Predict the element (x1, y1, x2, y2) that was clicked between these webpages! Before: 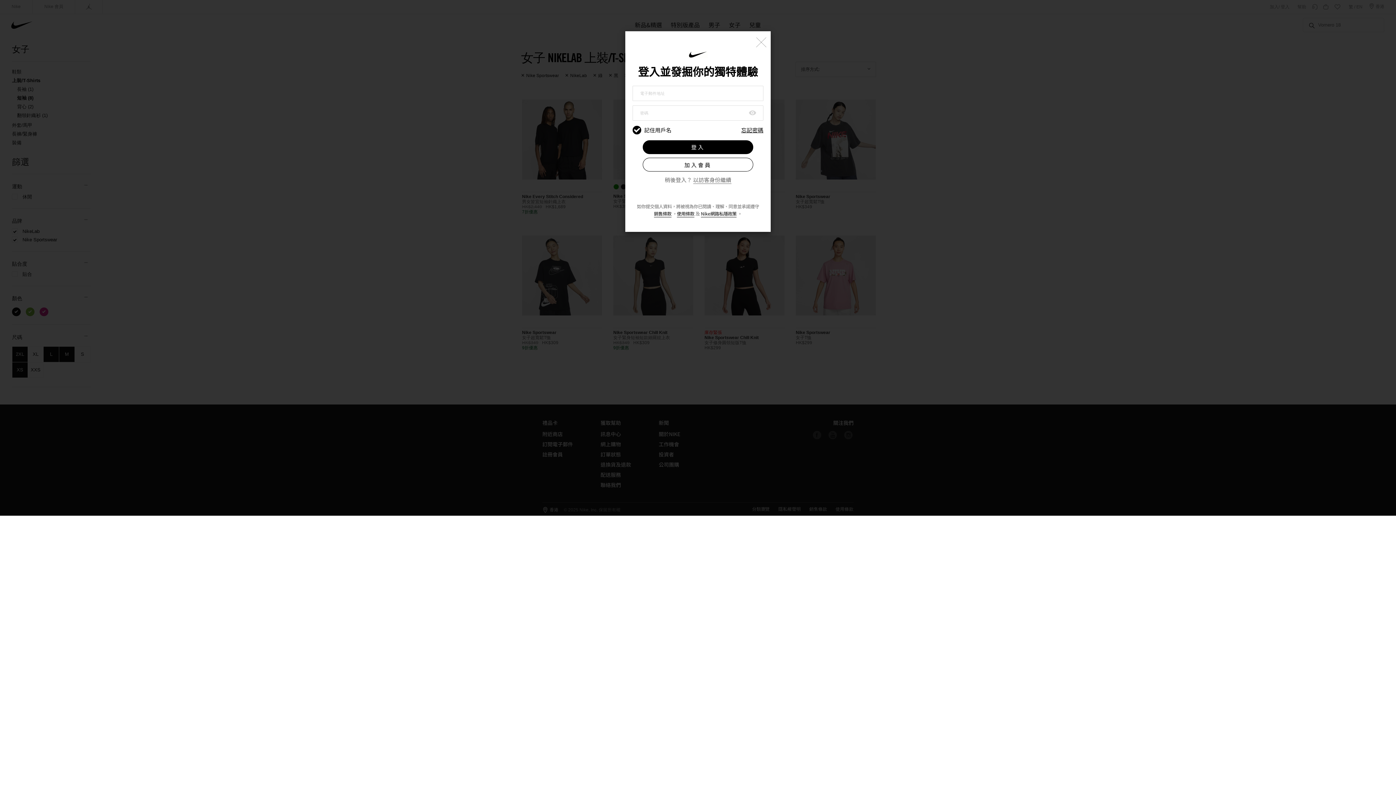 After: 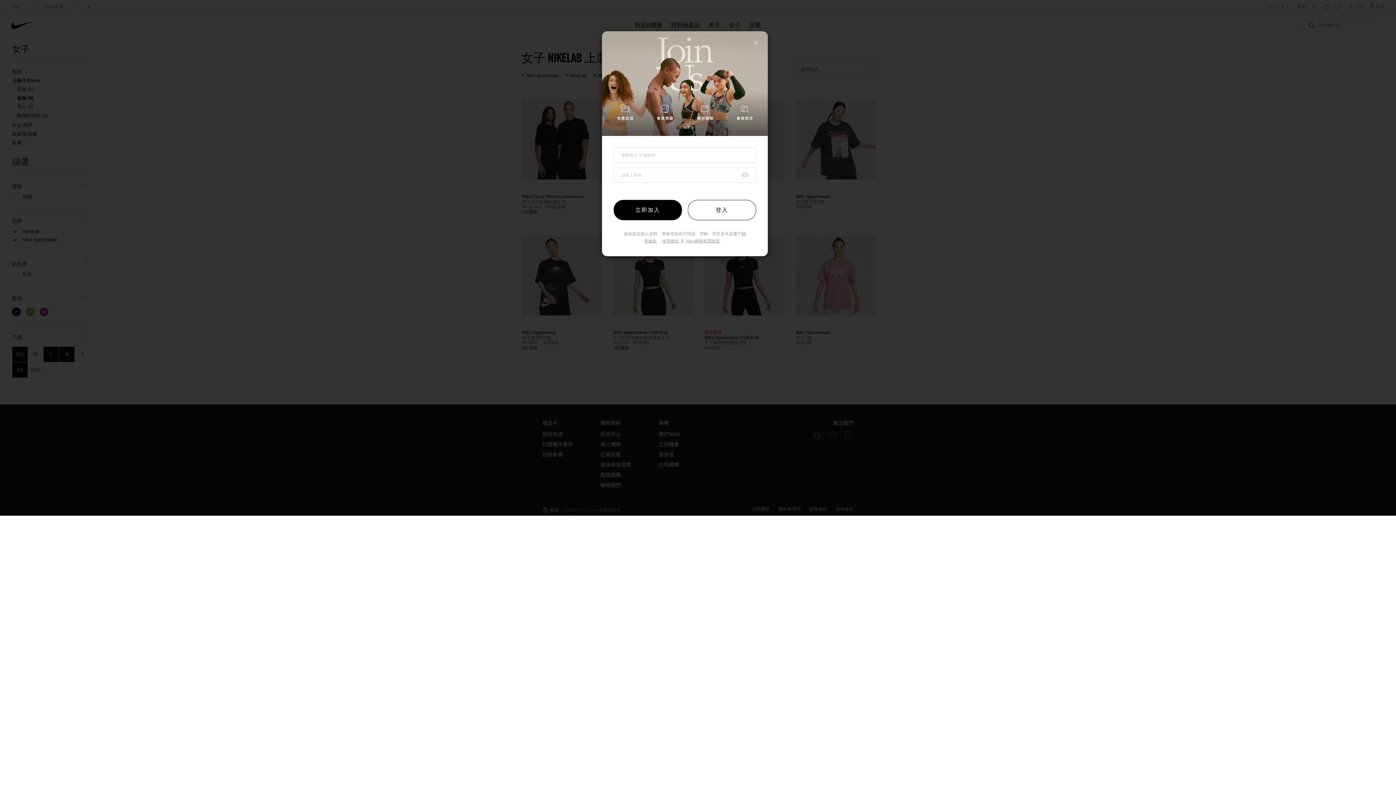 Action: label: 加入會員 bbox: (642, 157, 753, 171)